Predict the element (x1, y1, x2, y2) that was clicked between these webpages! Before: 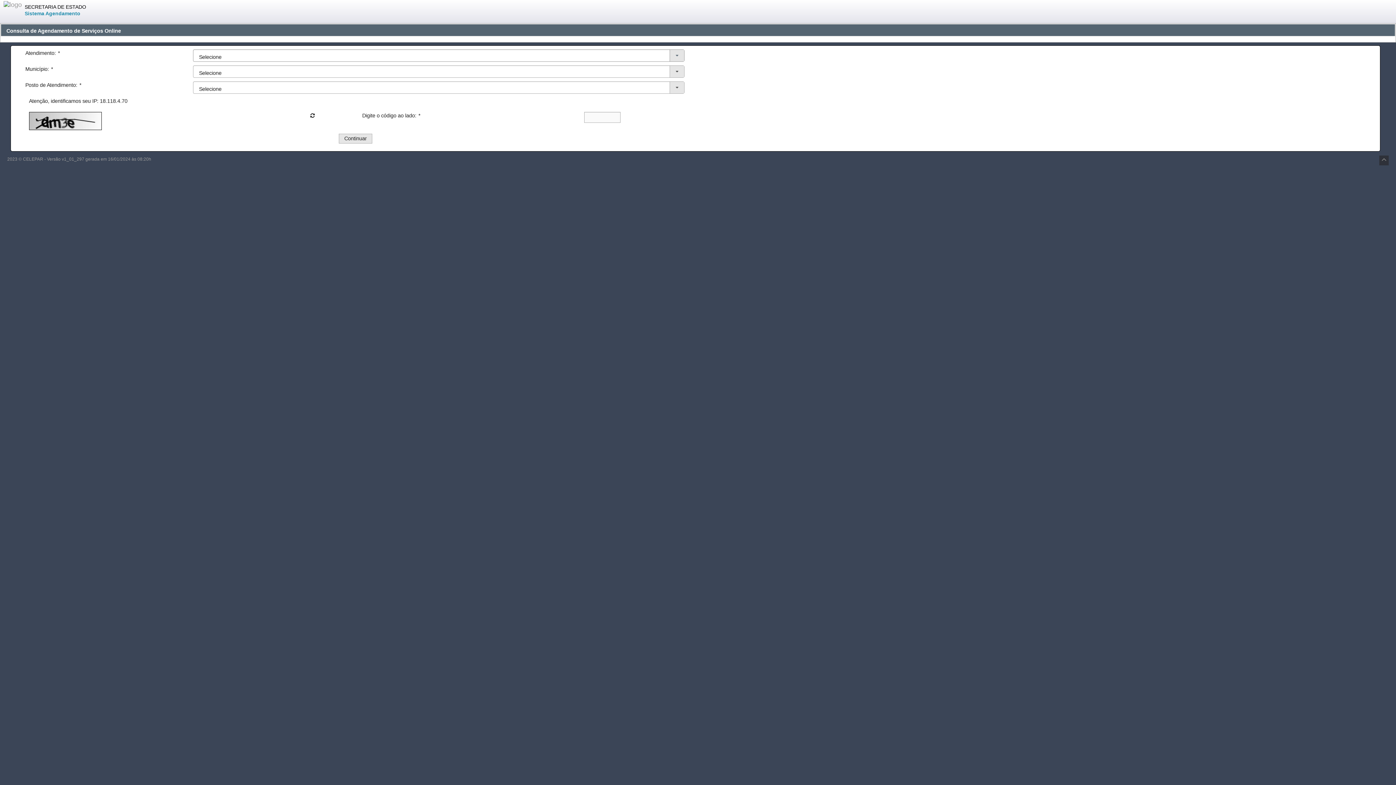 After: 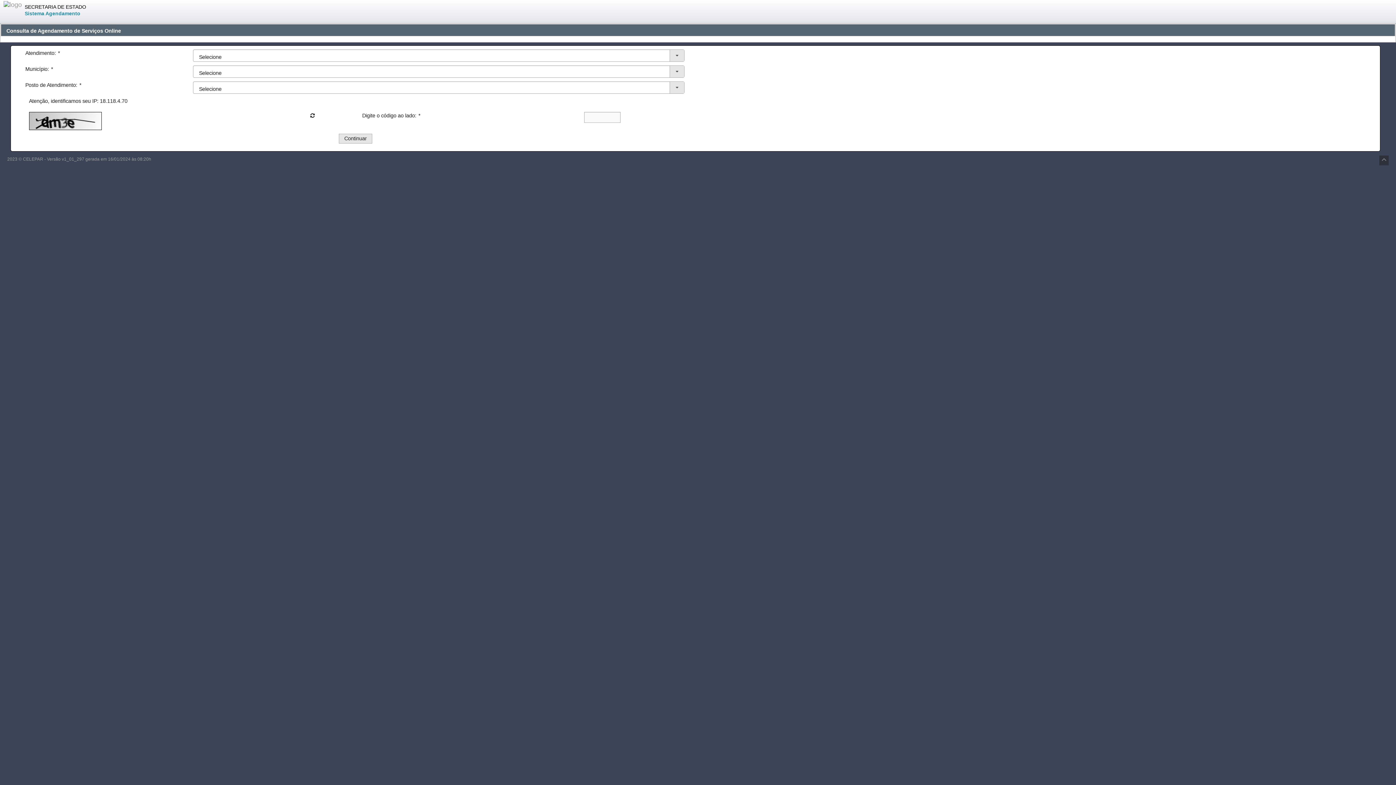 Action: bbox: (1048, 0, 1051, 10)